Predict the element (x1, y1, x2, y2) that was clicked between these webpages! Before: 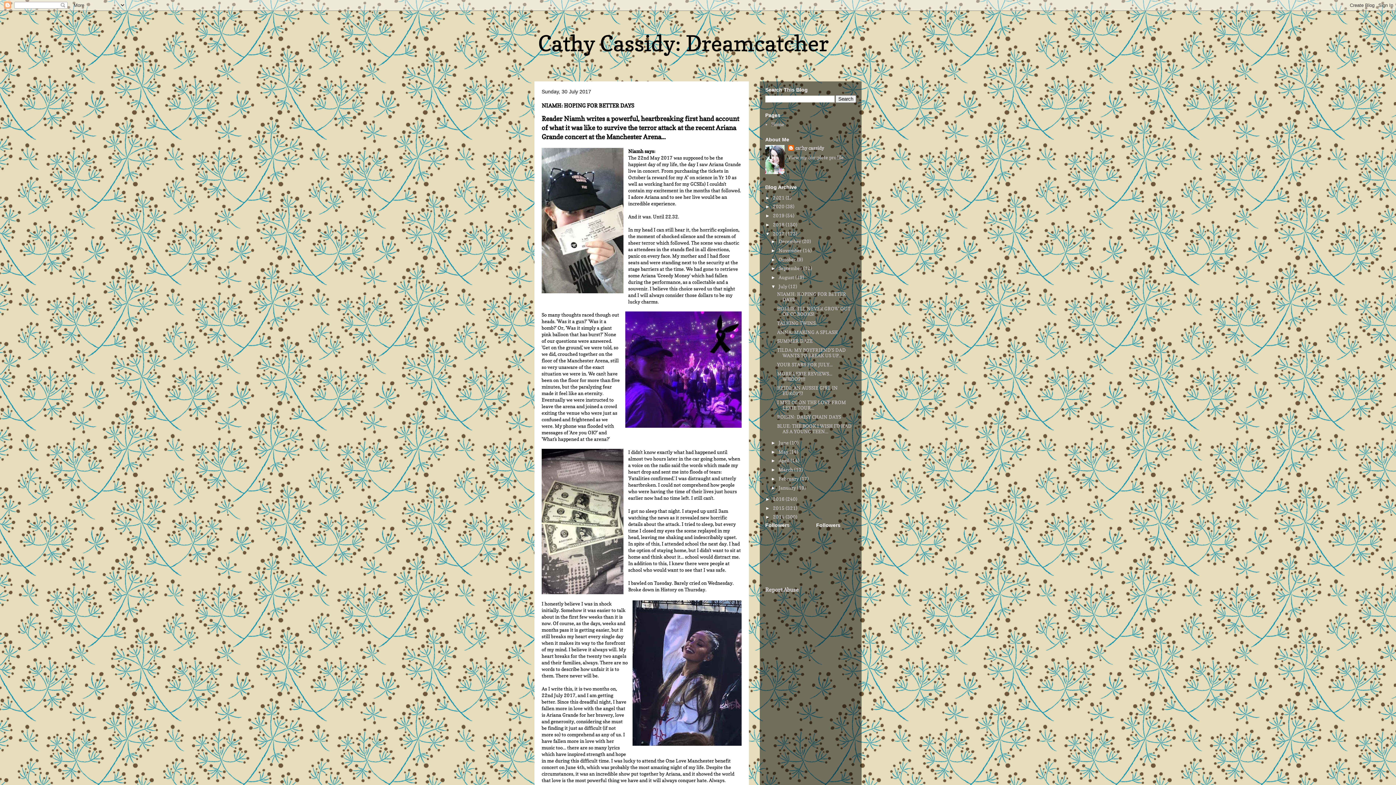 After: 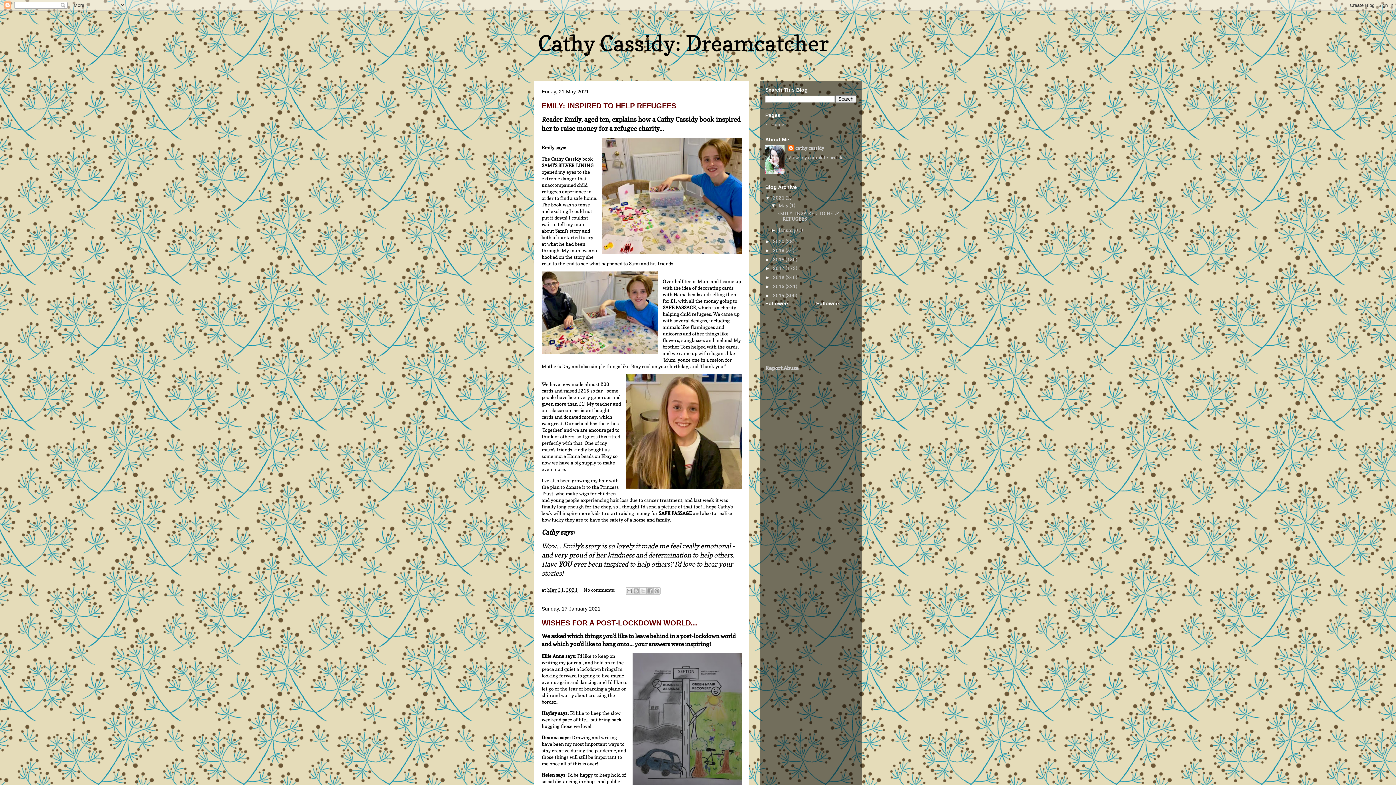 Action: bbox: (773, 194, 785, 200) label: 2021 